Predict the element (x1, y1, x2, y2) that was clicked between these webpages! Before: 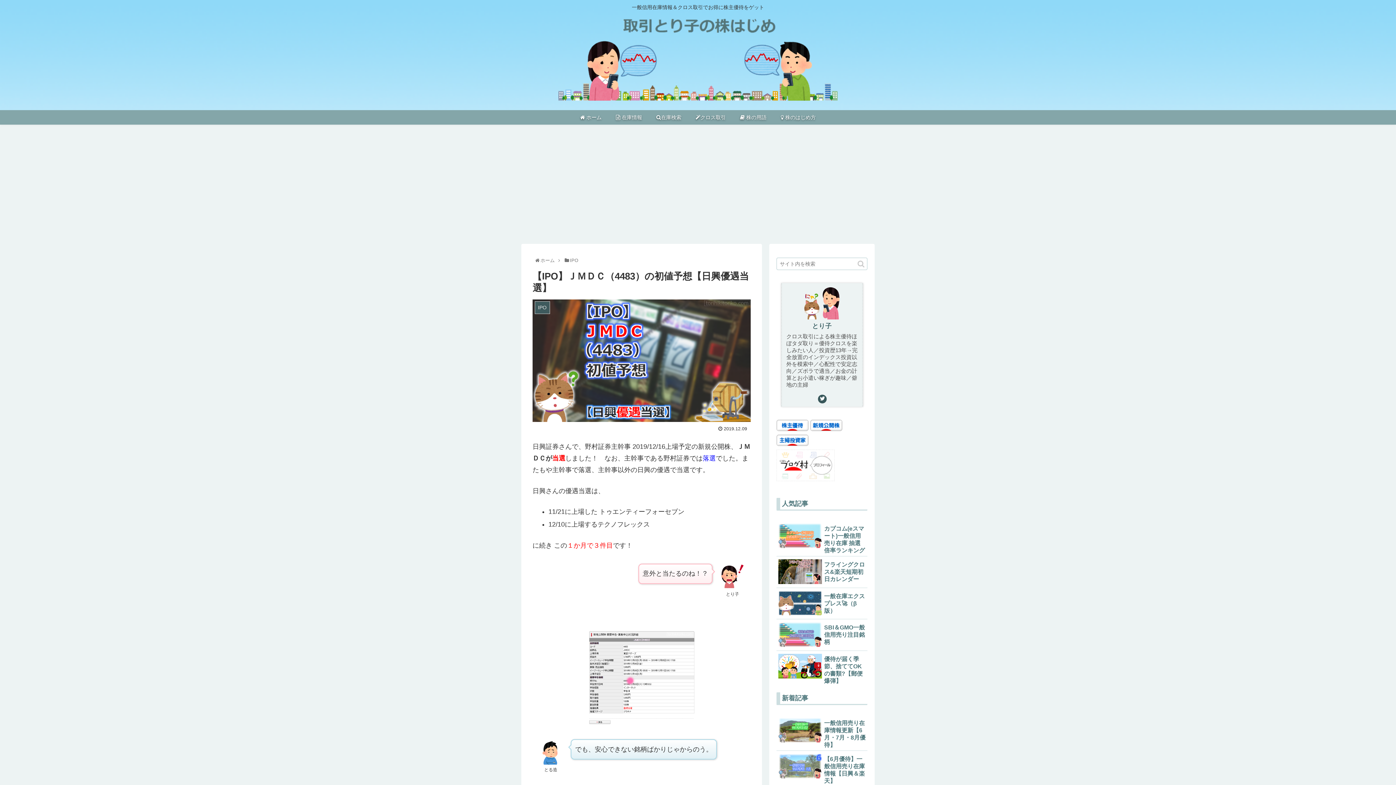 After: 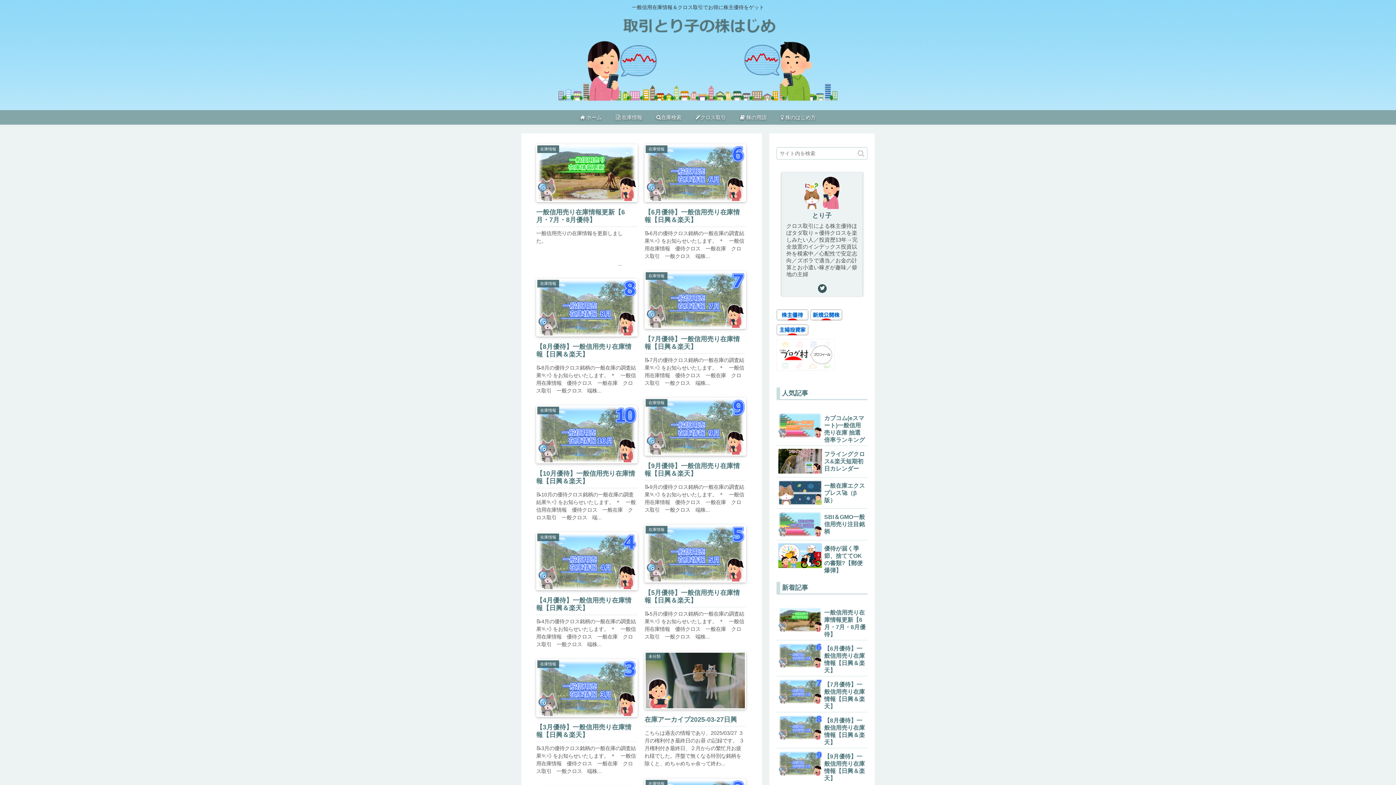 Action: bbox: (558, 18, 837, 106)